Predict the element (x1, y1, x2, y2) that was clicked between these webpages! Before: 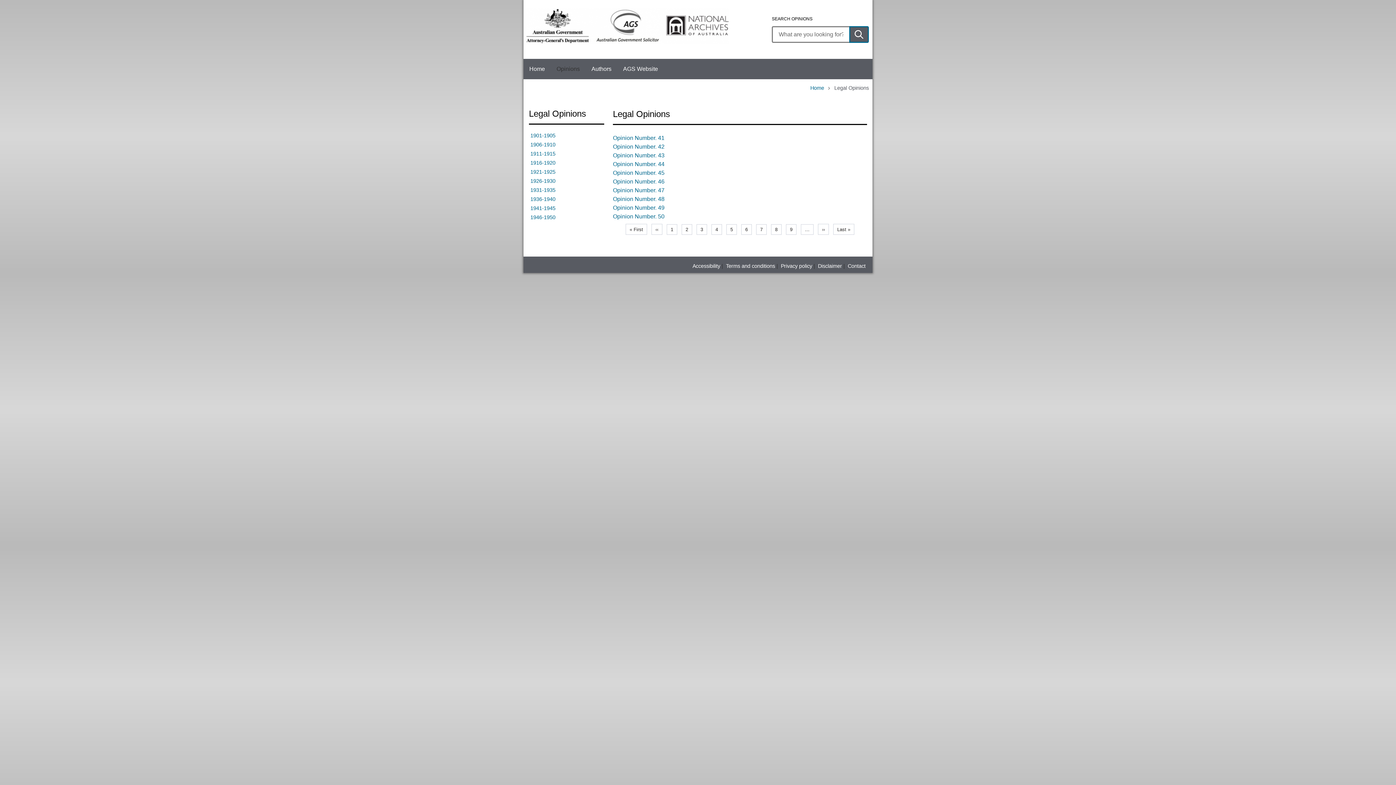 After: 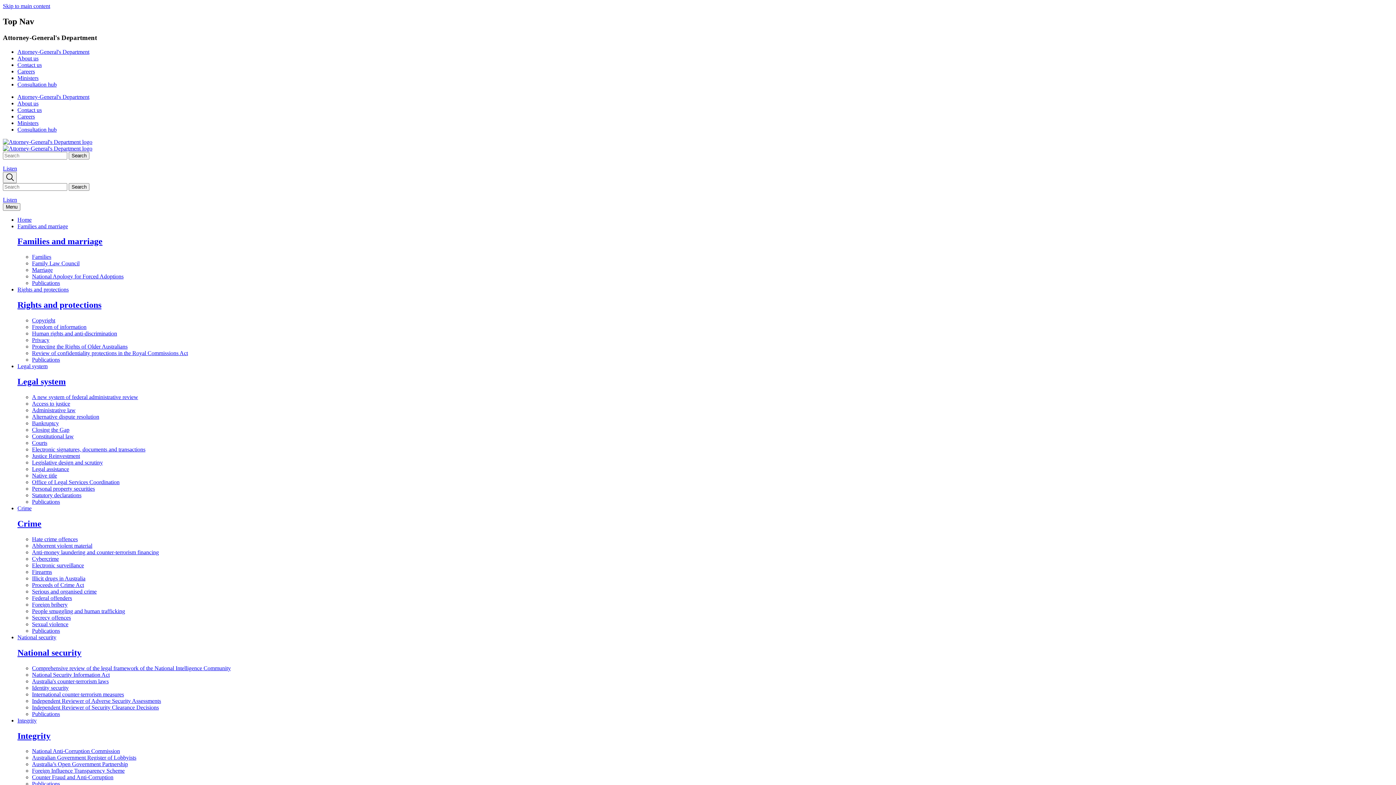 Action: bbox: (525, 7, 592, 44)